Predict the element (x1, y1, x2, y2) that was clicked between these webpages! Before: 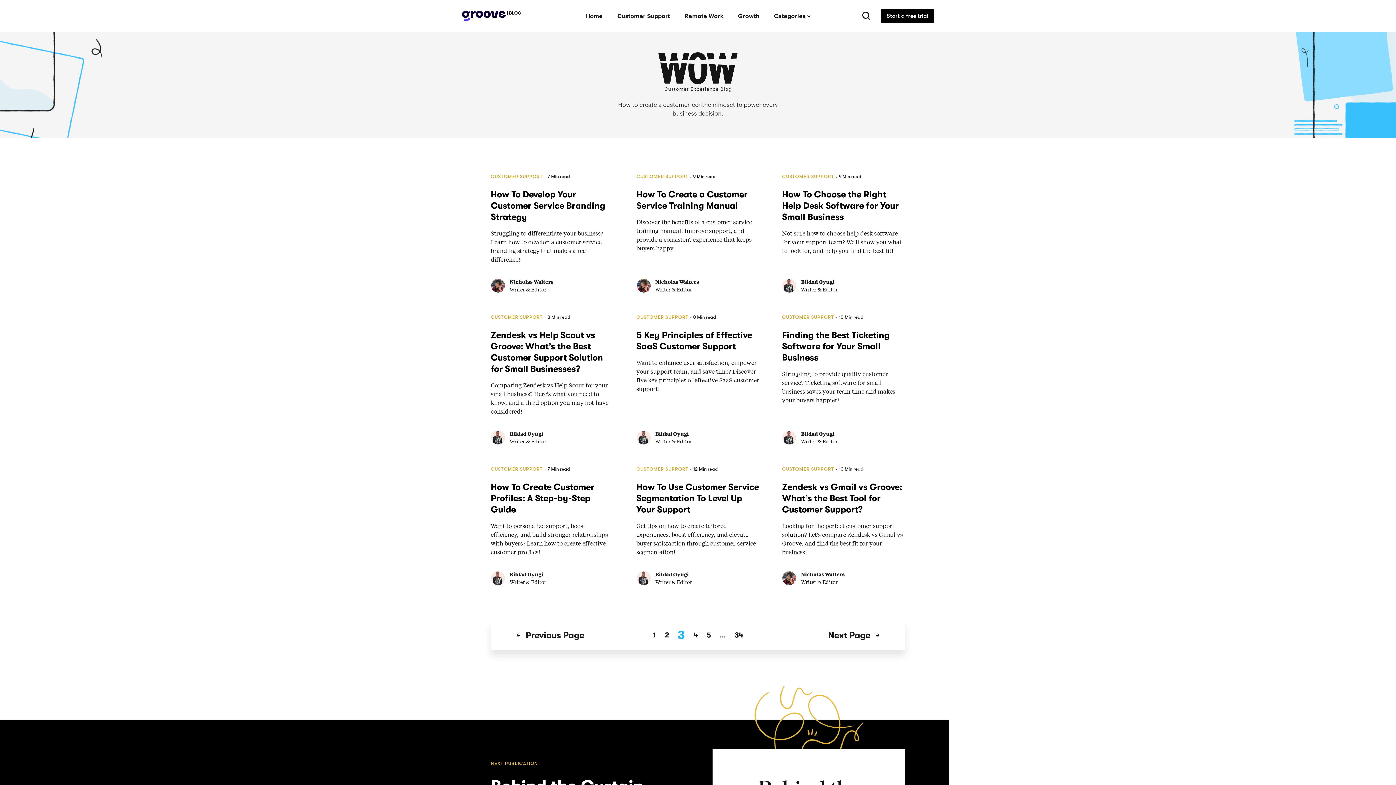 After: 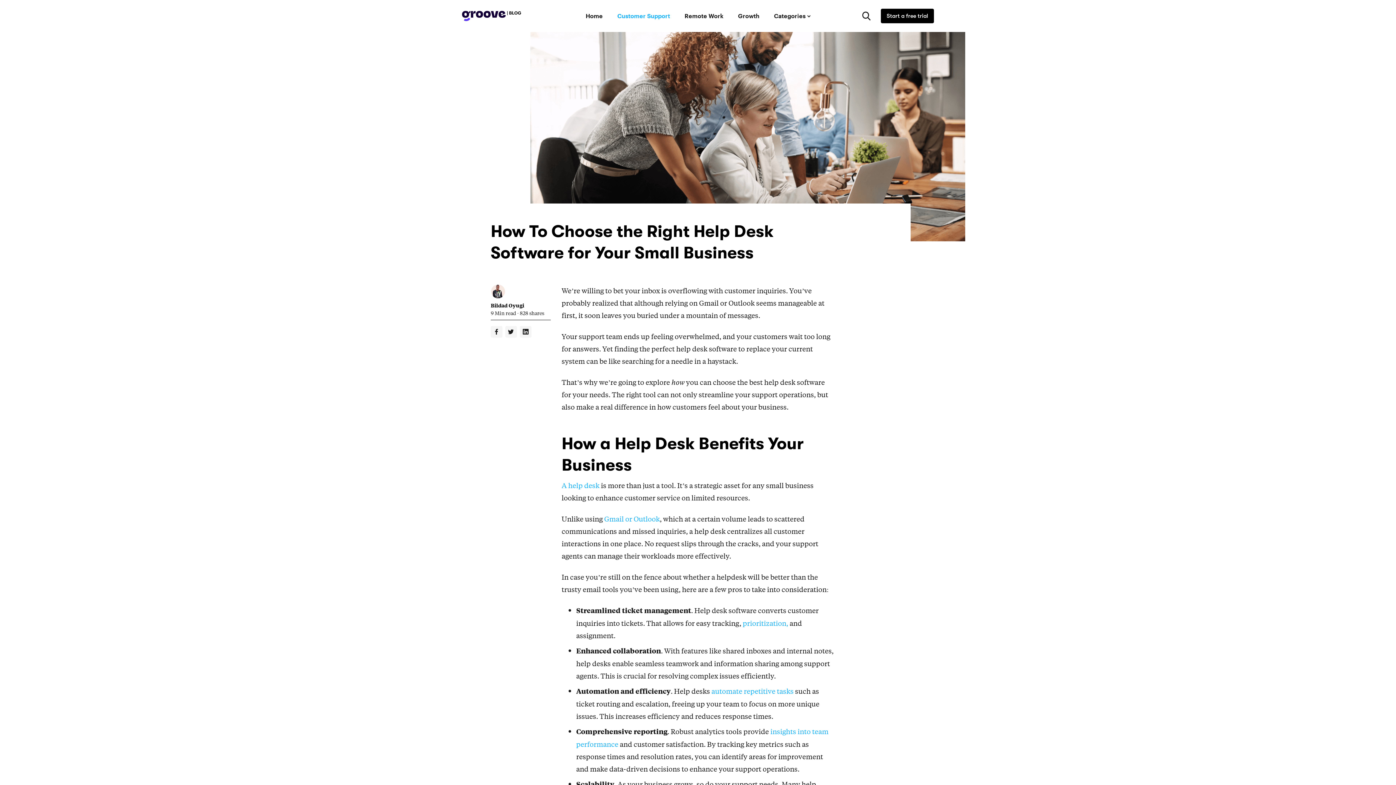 Action: bbox: (776, 167, 911, 299) label: CUSTOMER SUPPORT
 · 
9 Min read

How To Choose the Right Help Desk Software for Your Small Business

Not sure how to choose help desk software for your support team? We'll show you what to look for, and help you find the best fit!

Bildad Oyugi
Writer & Editor